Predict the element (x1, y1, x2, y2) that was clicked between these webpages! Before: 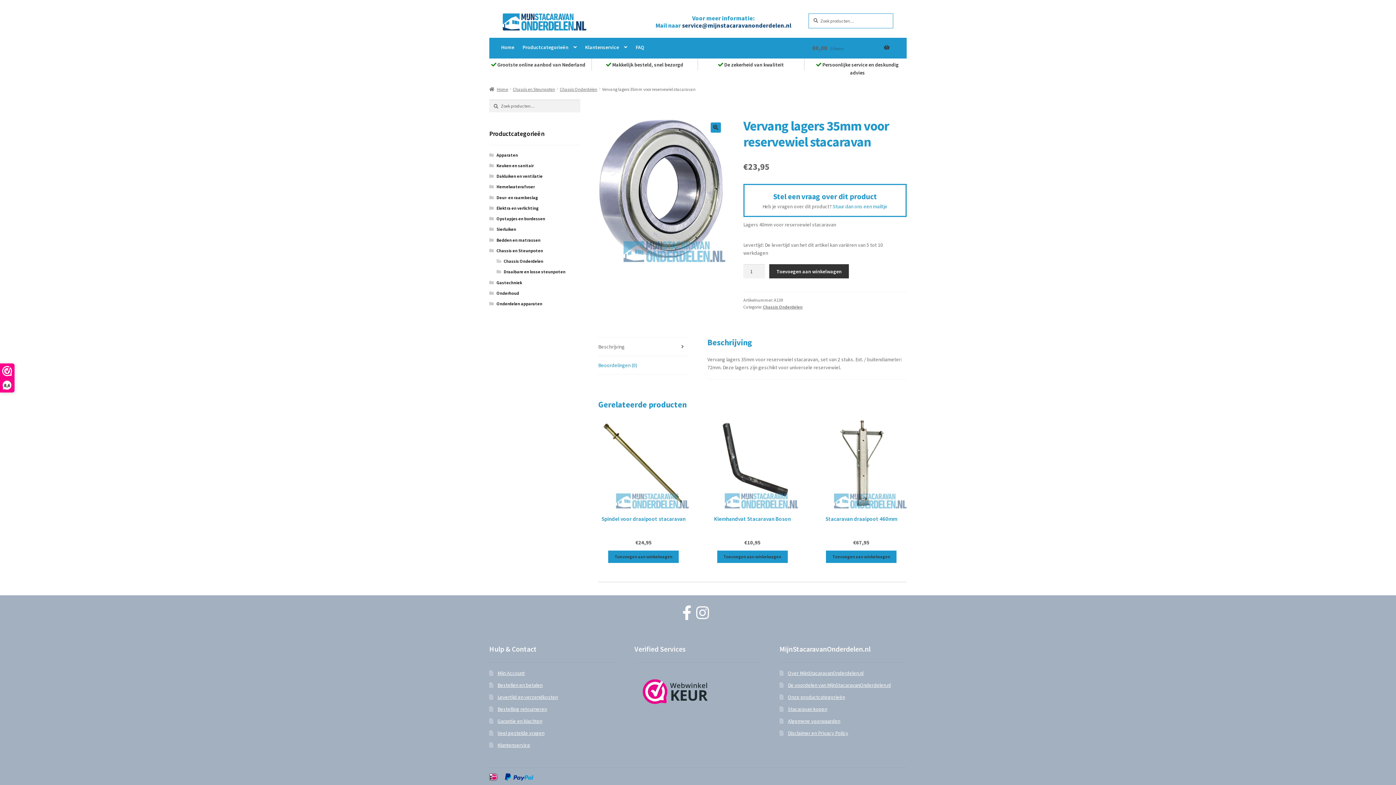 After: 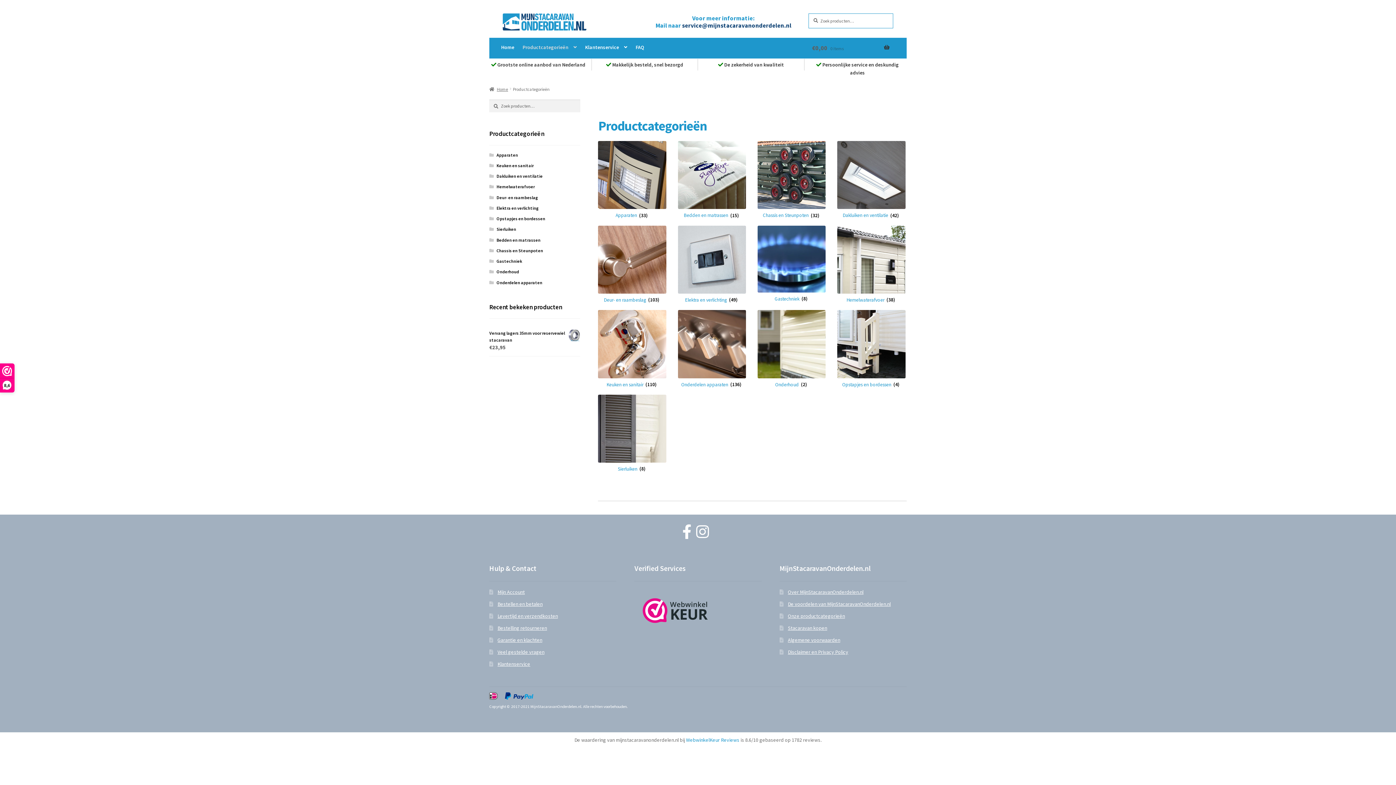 Action: bbox: (788, 694, 845, 700) label: Onze productcategorieën